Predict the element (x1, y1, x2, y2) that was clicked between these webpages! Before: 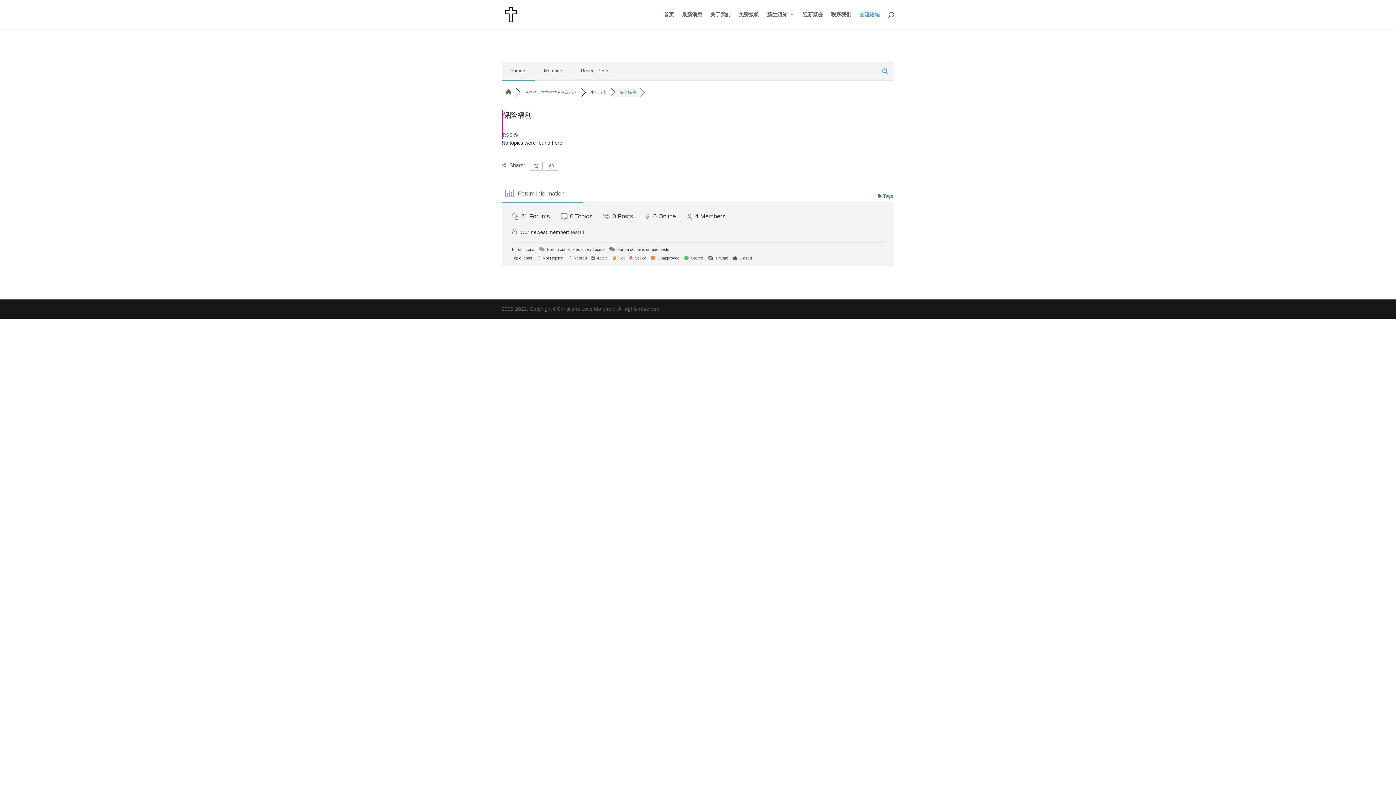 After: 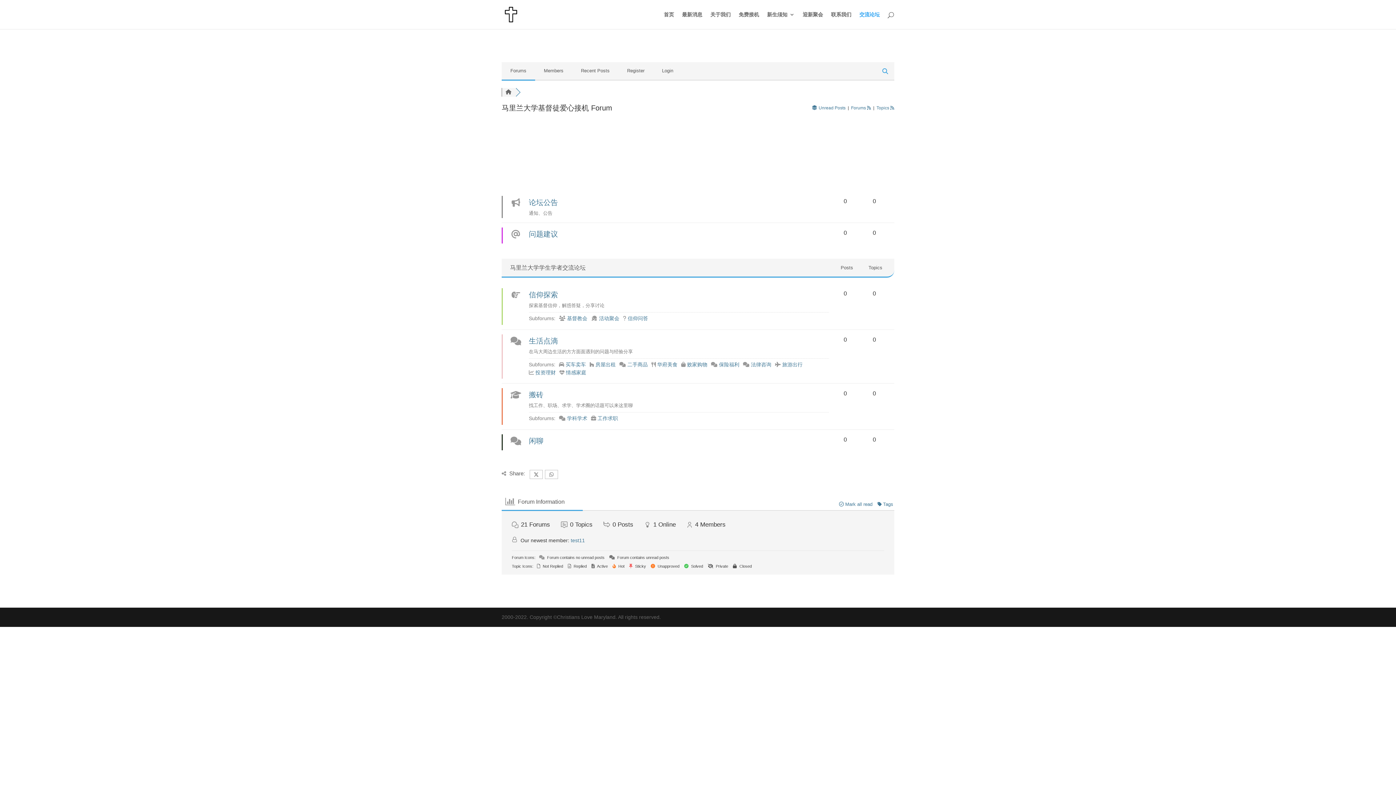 Action: label: Forums bbox: (501, 62, 535, 79)